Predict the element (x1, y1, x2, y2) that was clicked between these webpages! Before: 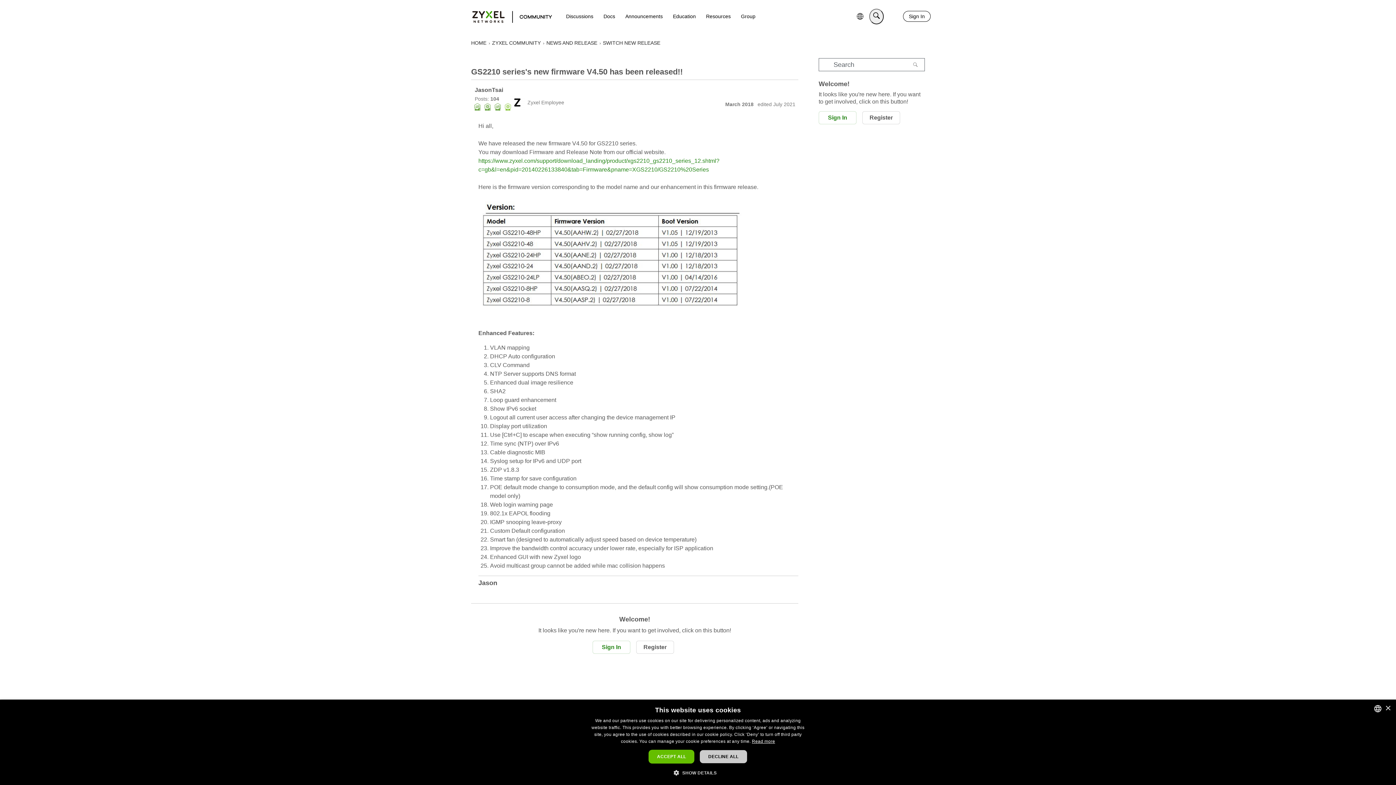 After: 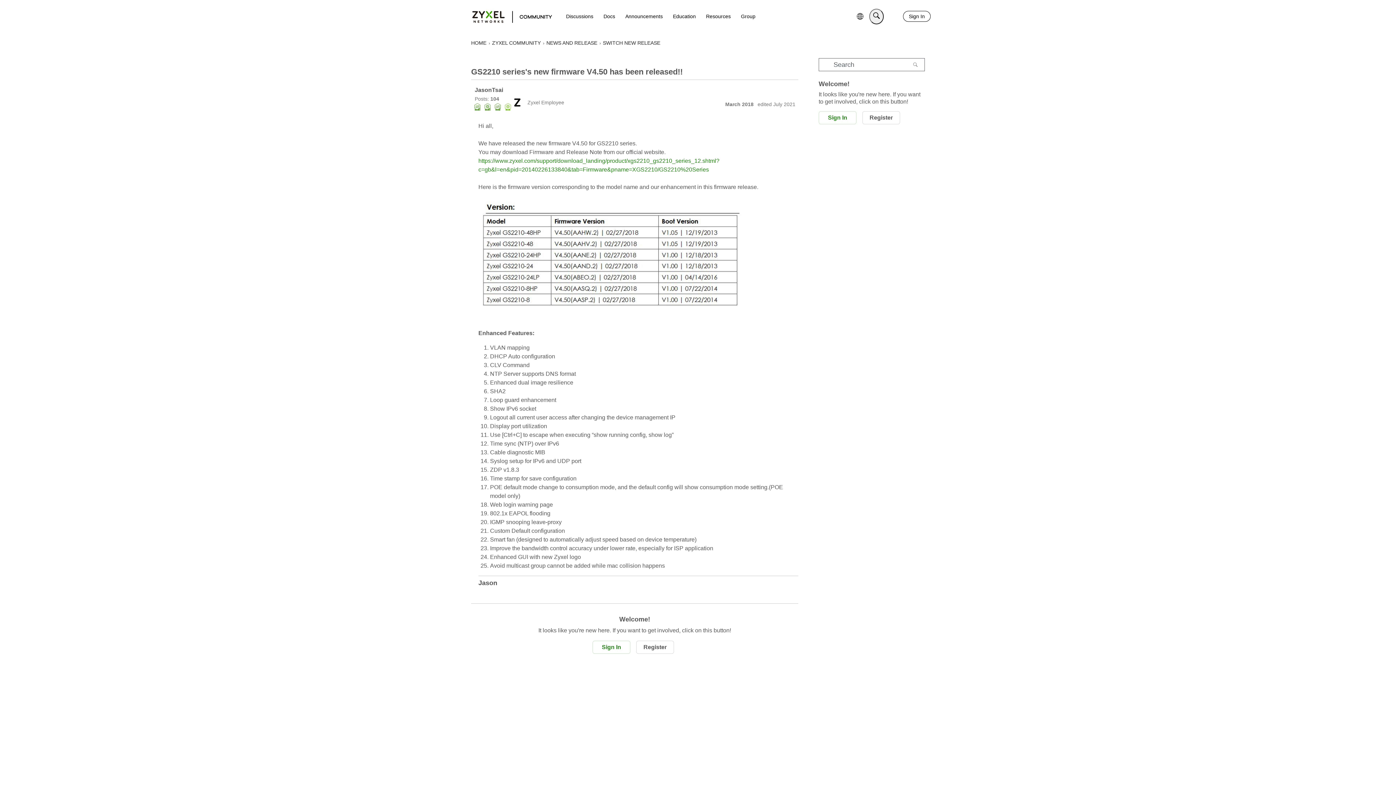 Action: label: Close bbox: (1385, 706, 1390, 711)